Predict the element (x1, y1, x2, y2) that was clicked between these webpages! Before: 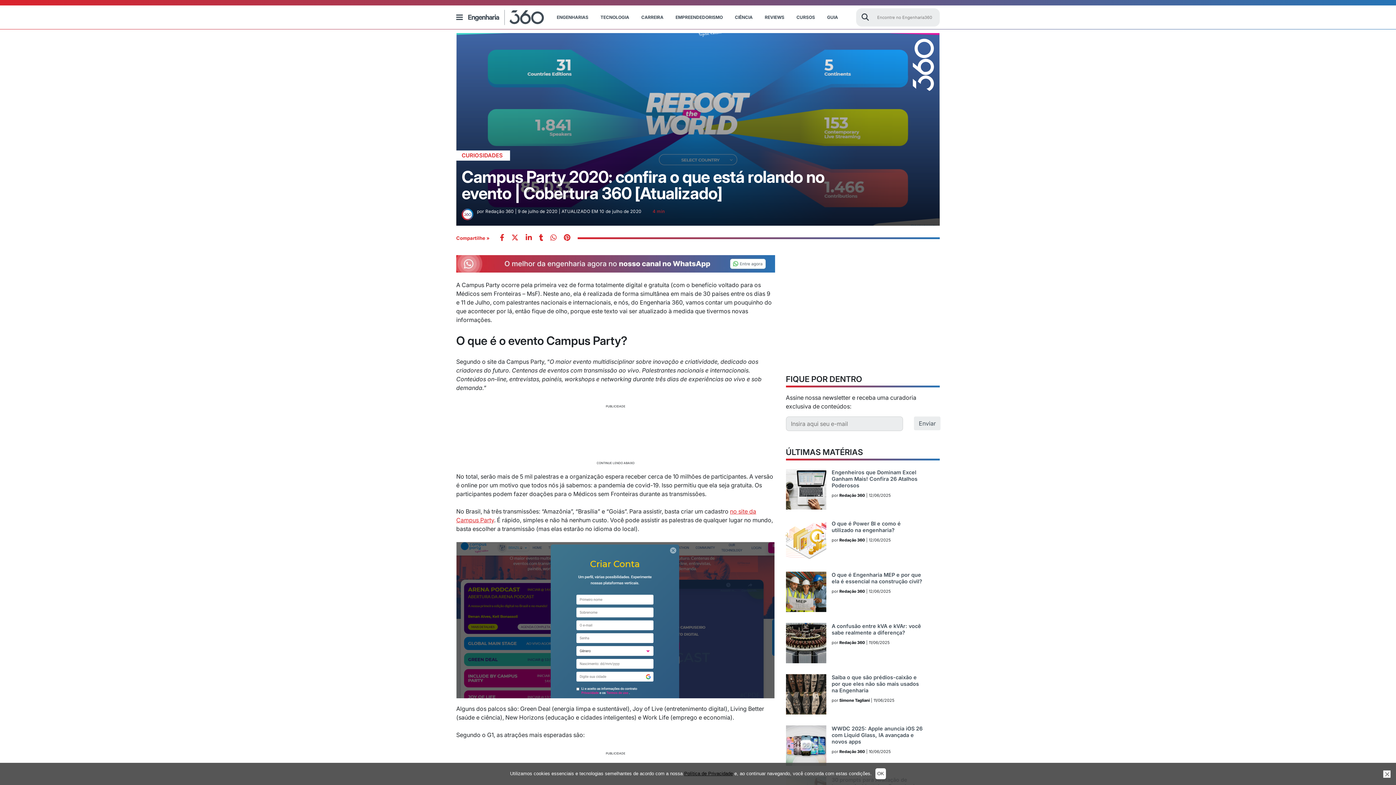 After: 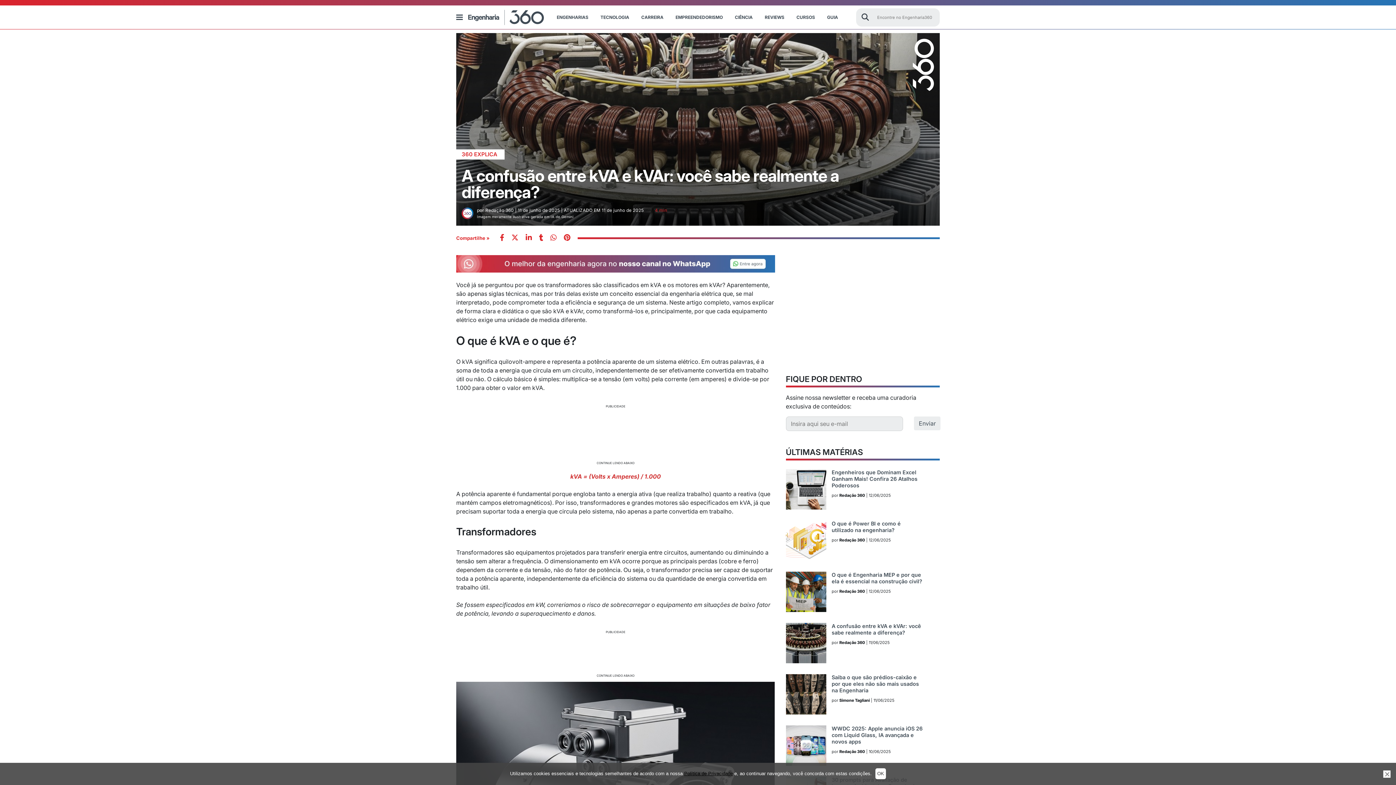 Action: label: A confusão entre kVA e kVAr: você sabe realmente a diferença? bbox: (831, 623, 923, 636)